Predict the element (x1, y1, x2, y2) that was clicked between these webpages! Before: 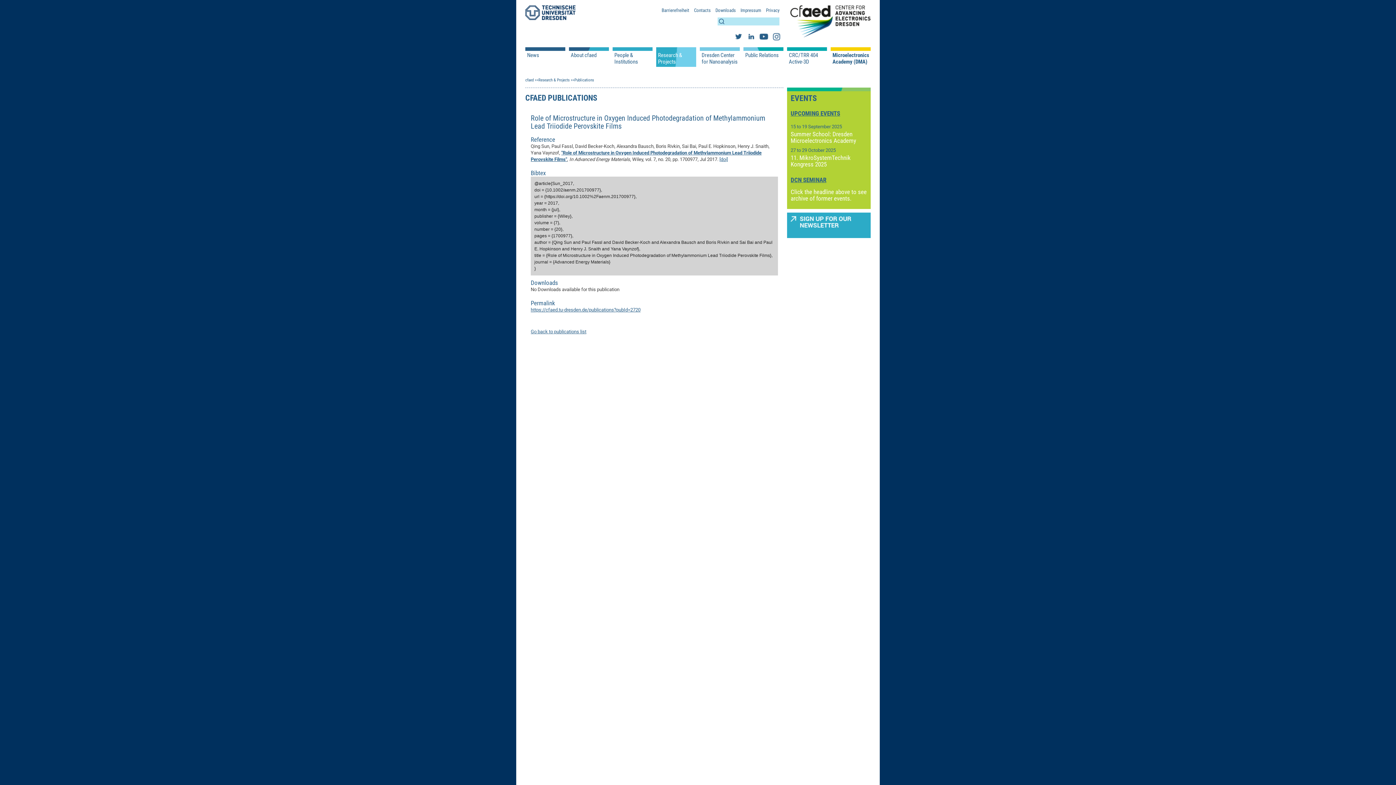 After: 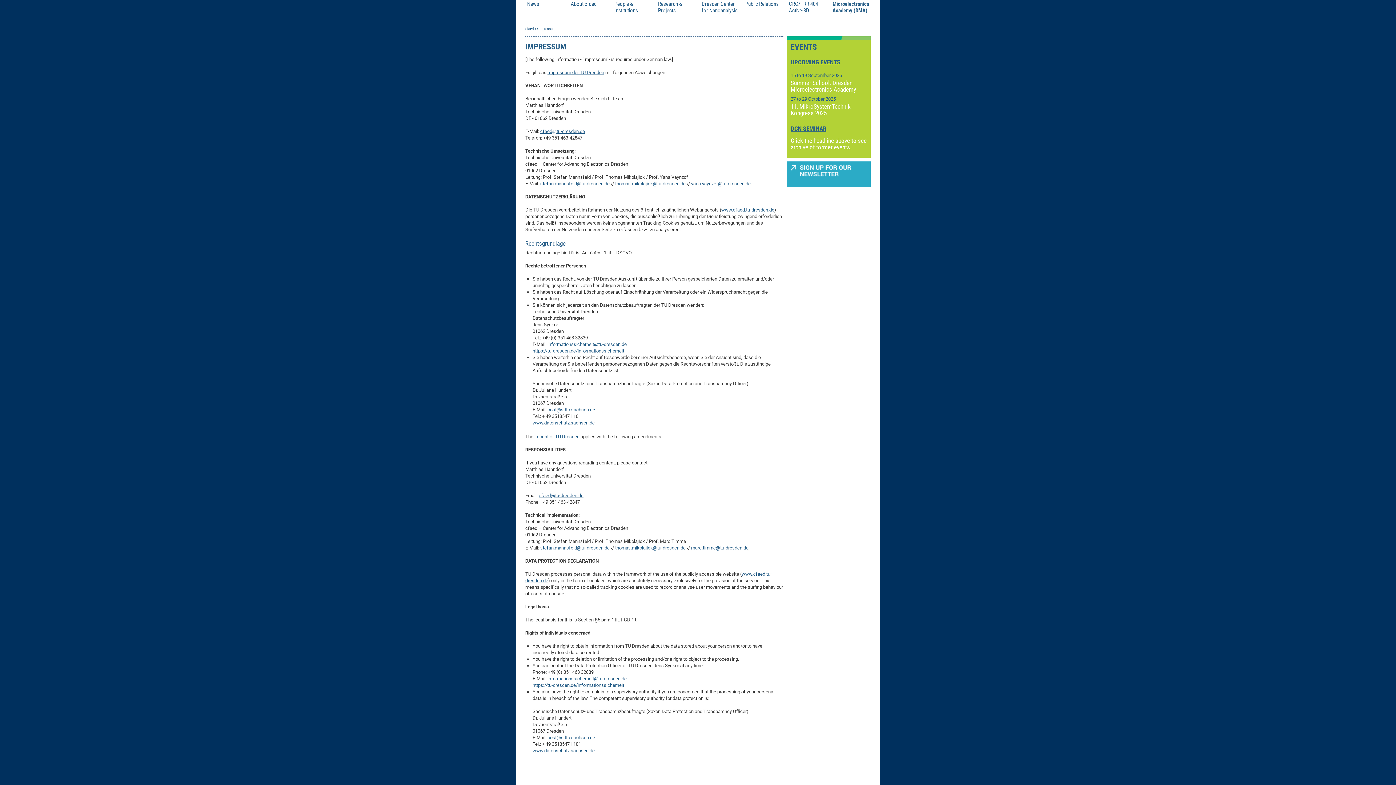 Action: label: Privacy bbox: (766, 7, 779, 13)